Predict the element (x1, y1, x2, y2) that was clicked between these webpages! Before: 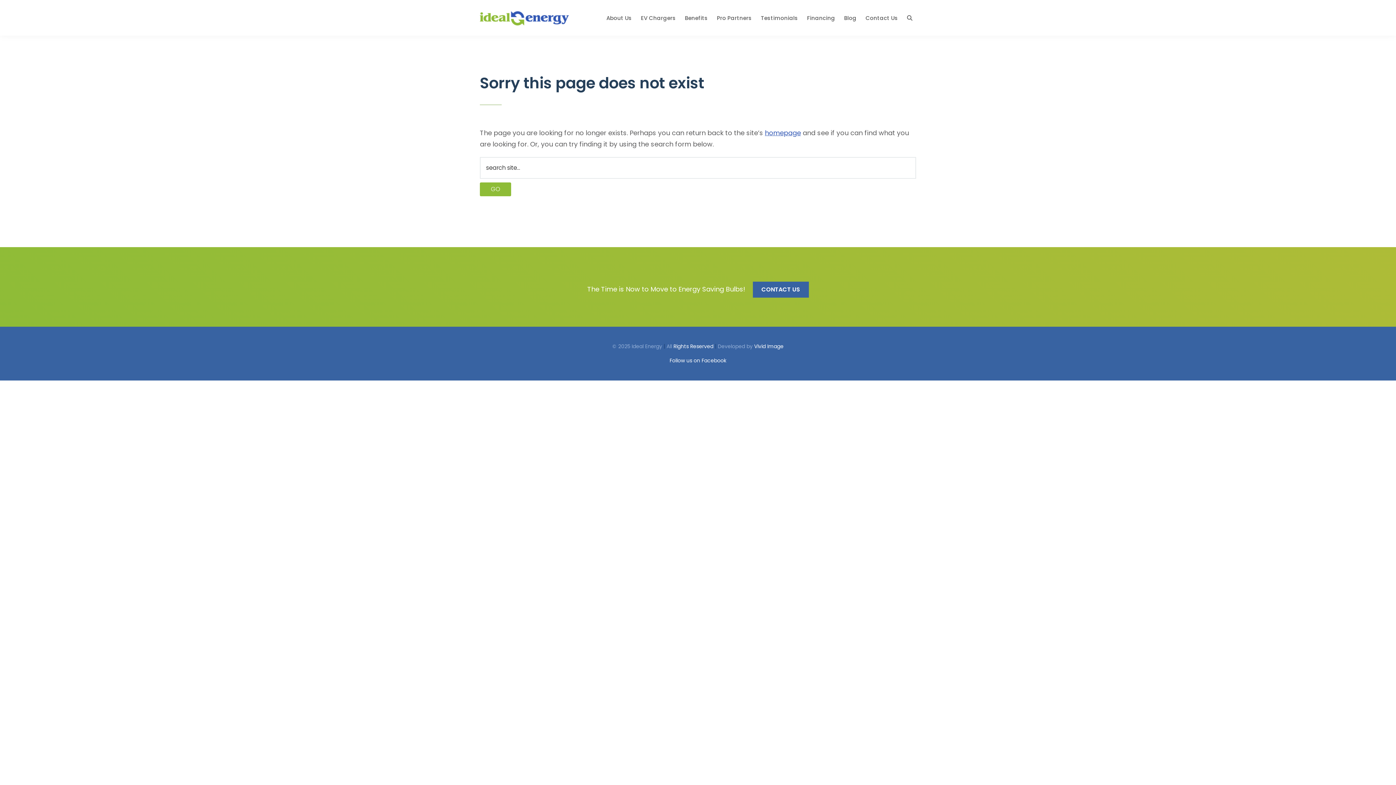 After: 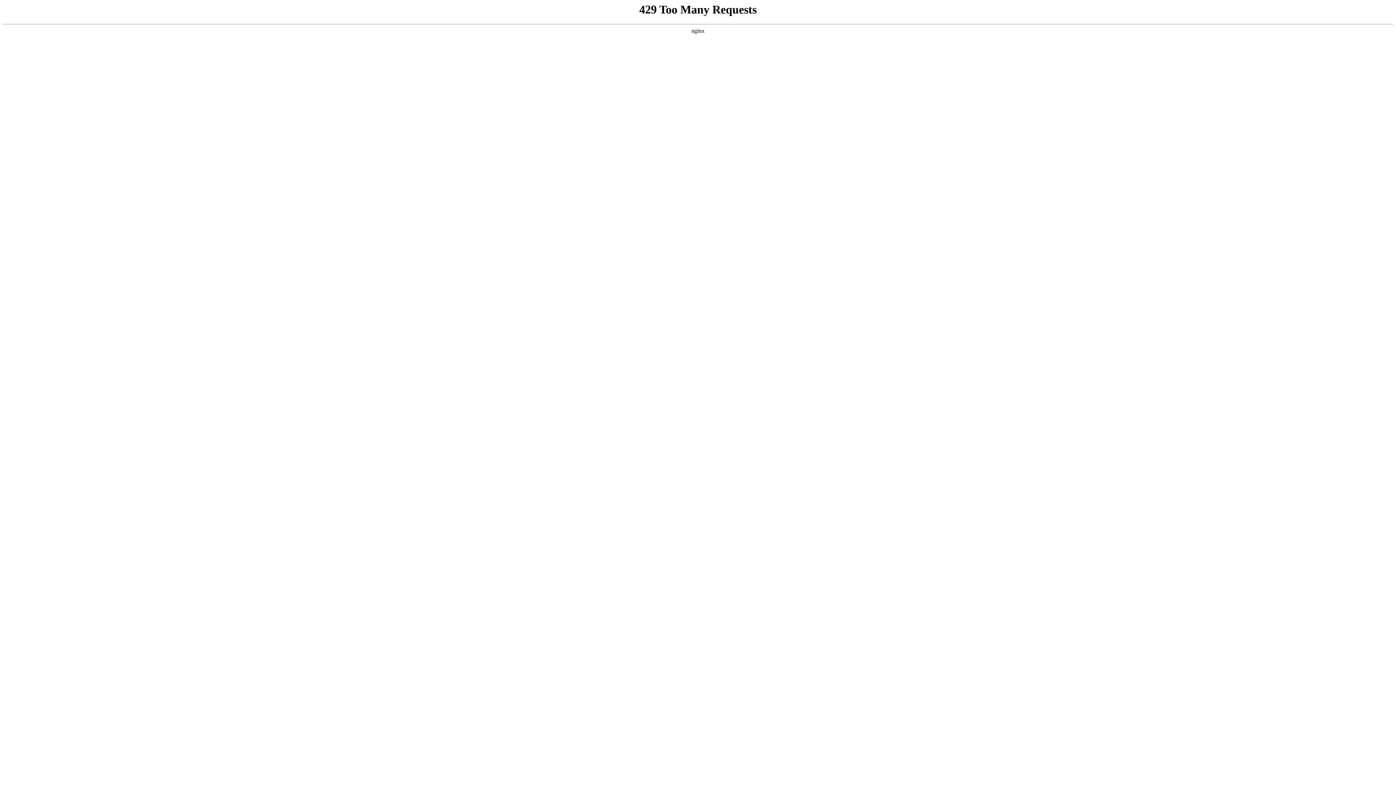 Action: bbox: (803, 8, 838, 28) label: Financing